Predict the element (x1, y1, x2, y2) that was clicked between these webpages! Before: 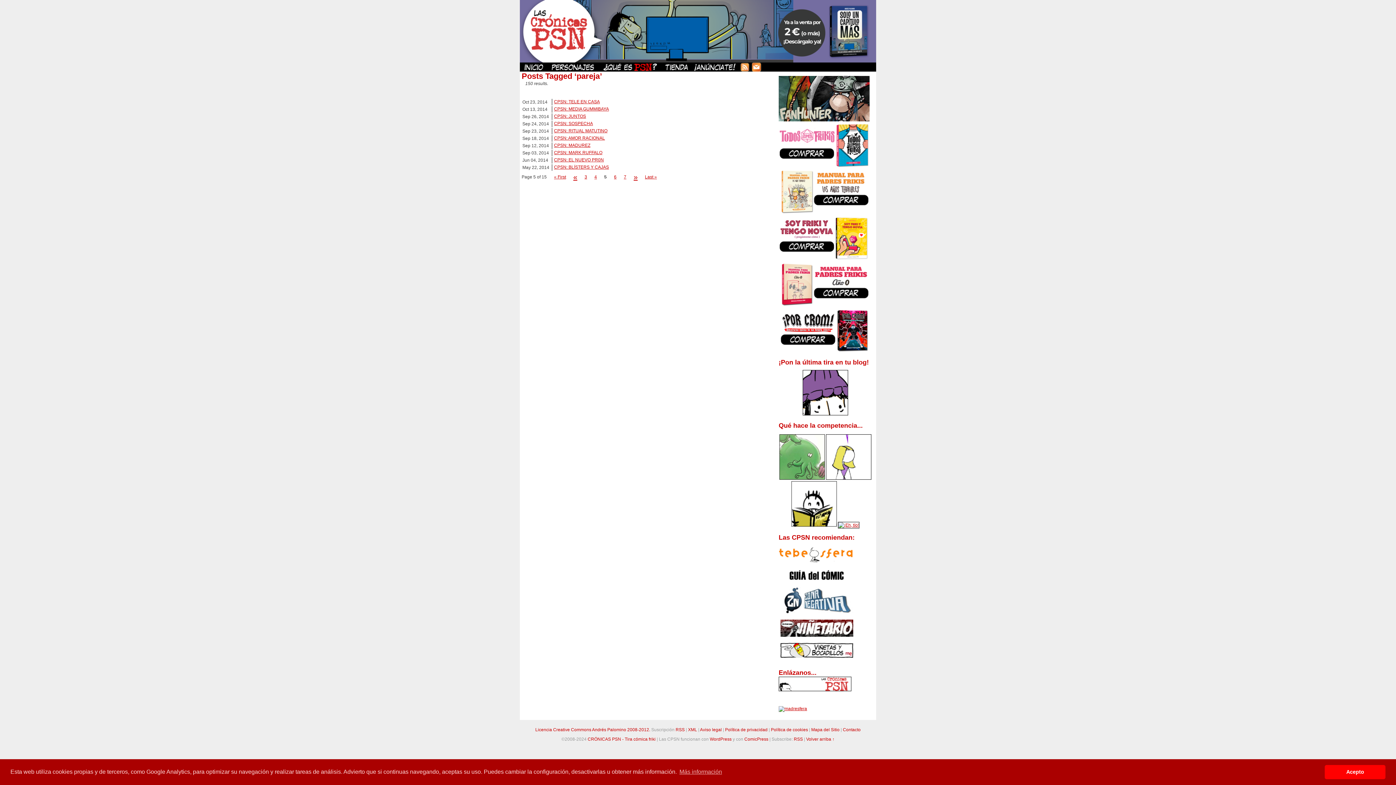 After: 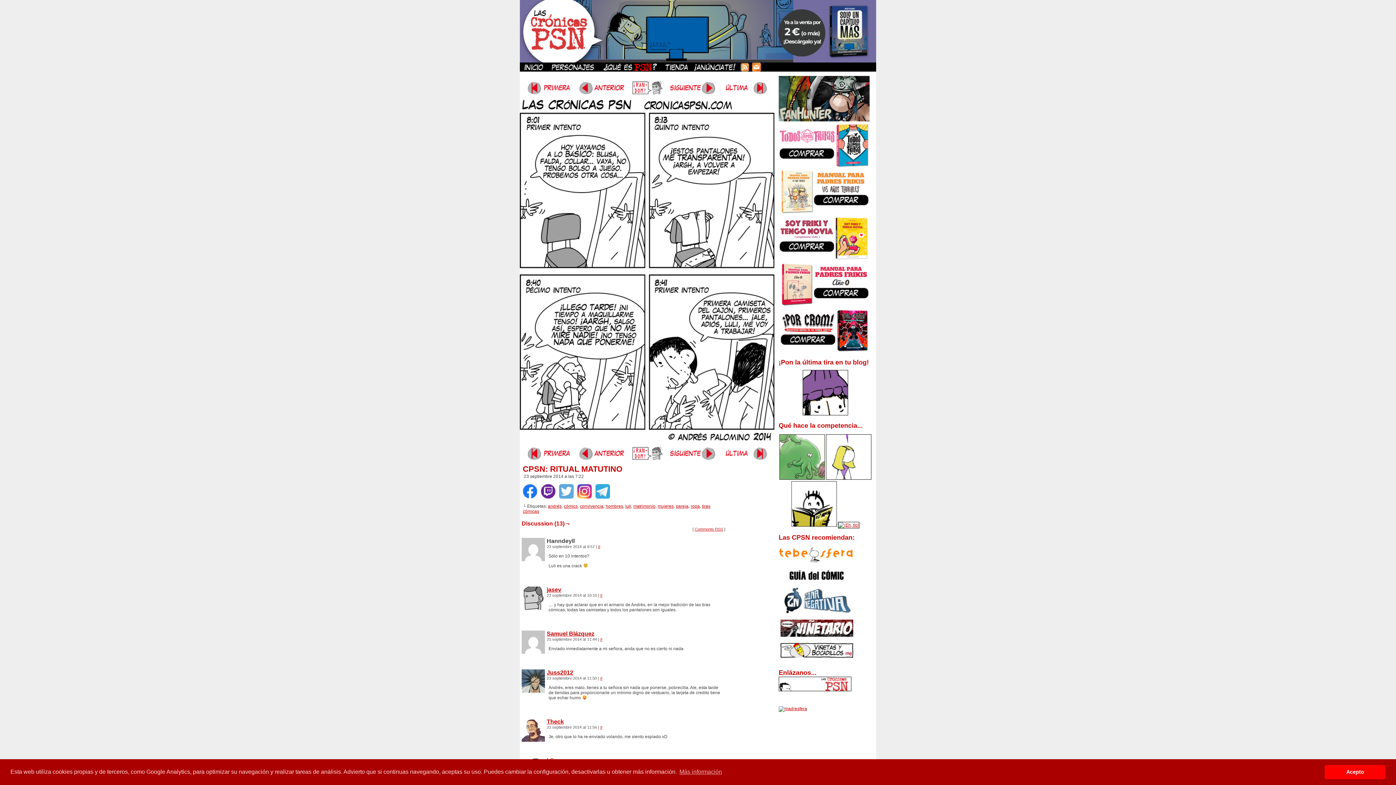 Action: bbox: (554, 128, 607, 133) label: CPSN: RITUAL MATUTINO